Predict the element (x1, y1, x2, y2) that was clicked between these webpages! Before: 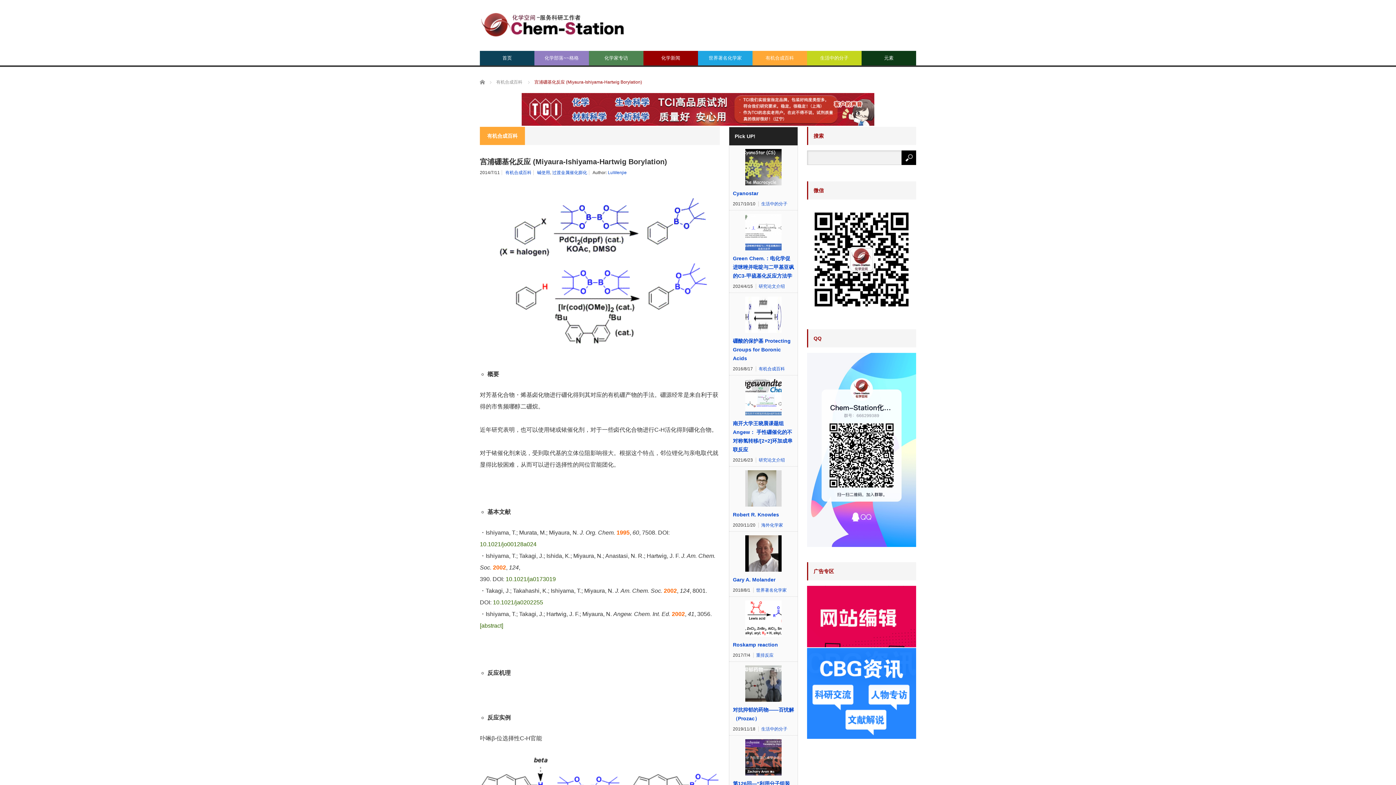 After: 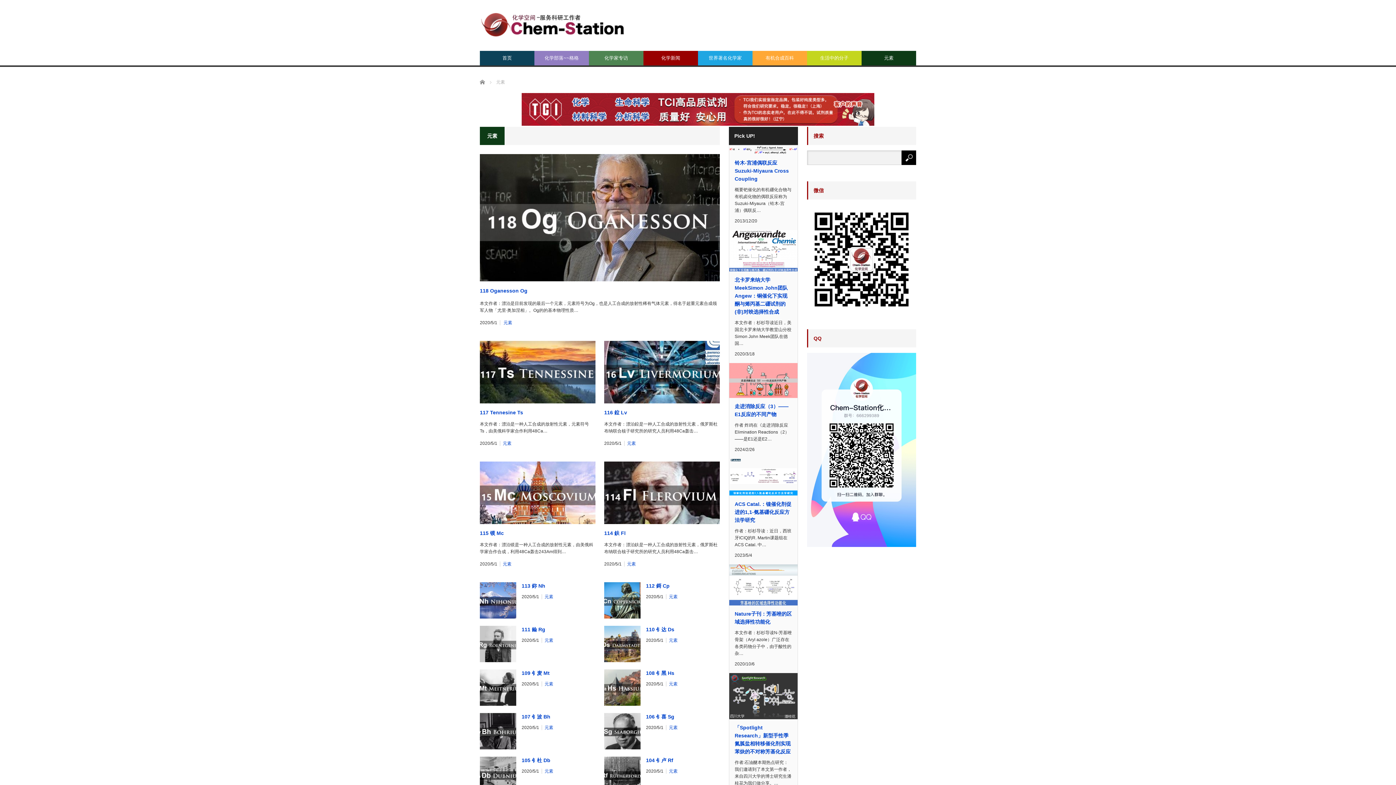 Action: label: 元素 bbox: (861, 50, 916, 65)